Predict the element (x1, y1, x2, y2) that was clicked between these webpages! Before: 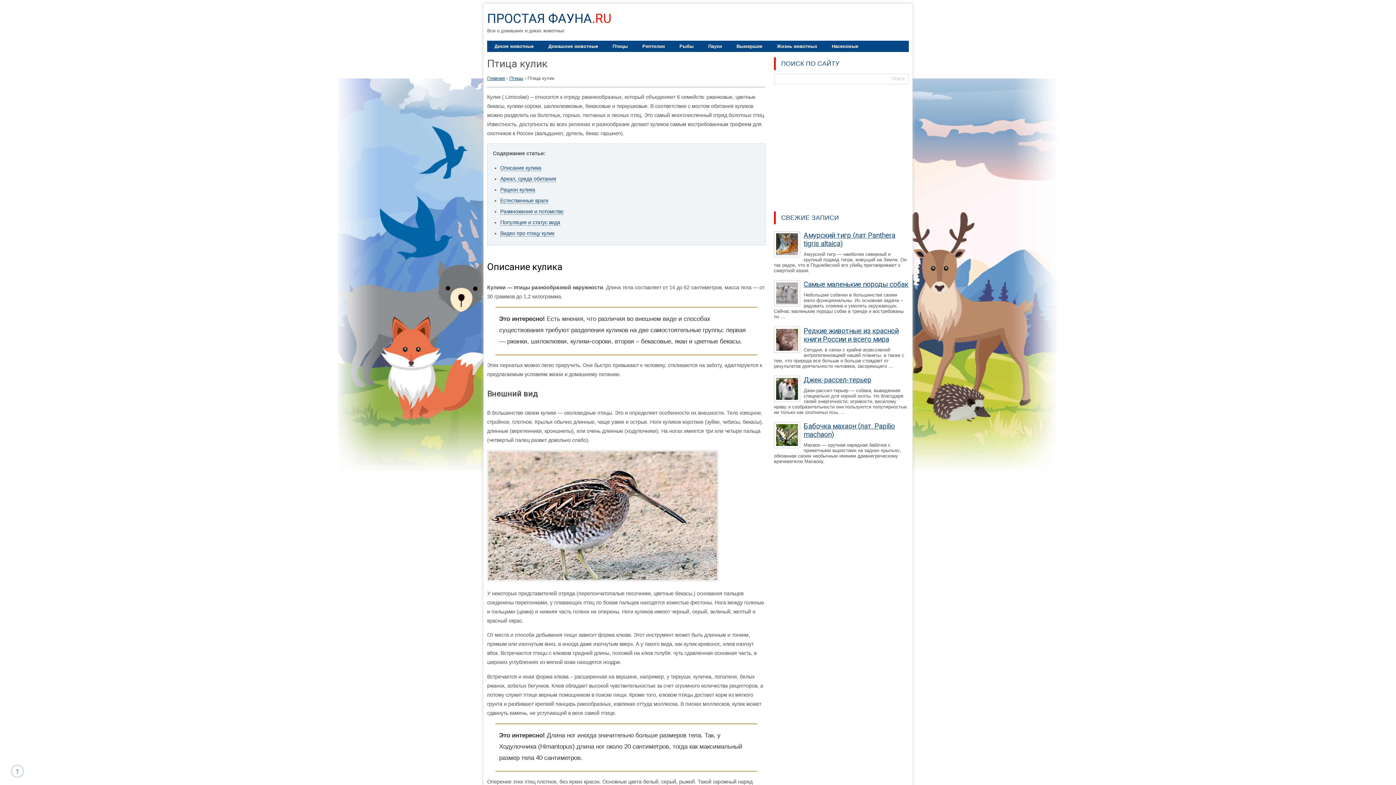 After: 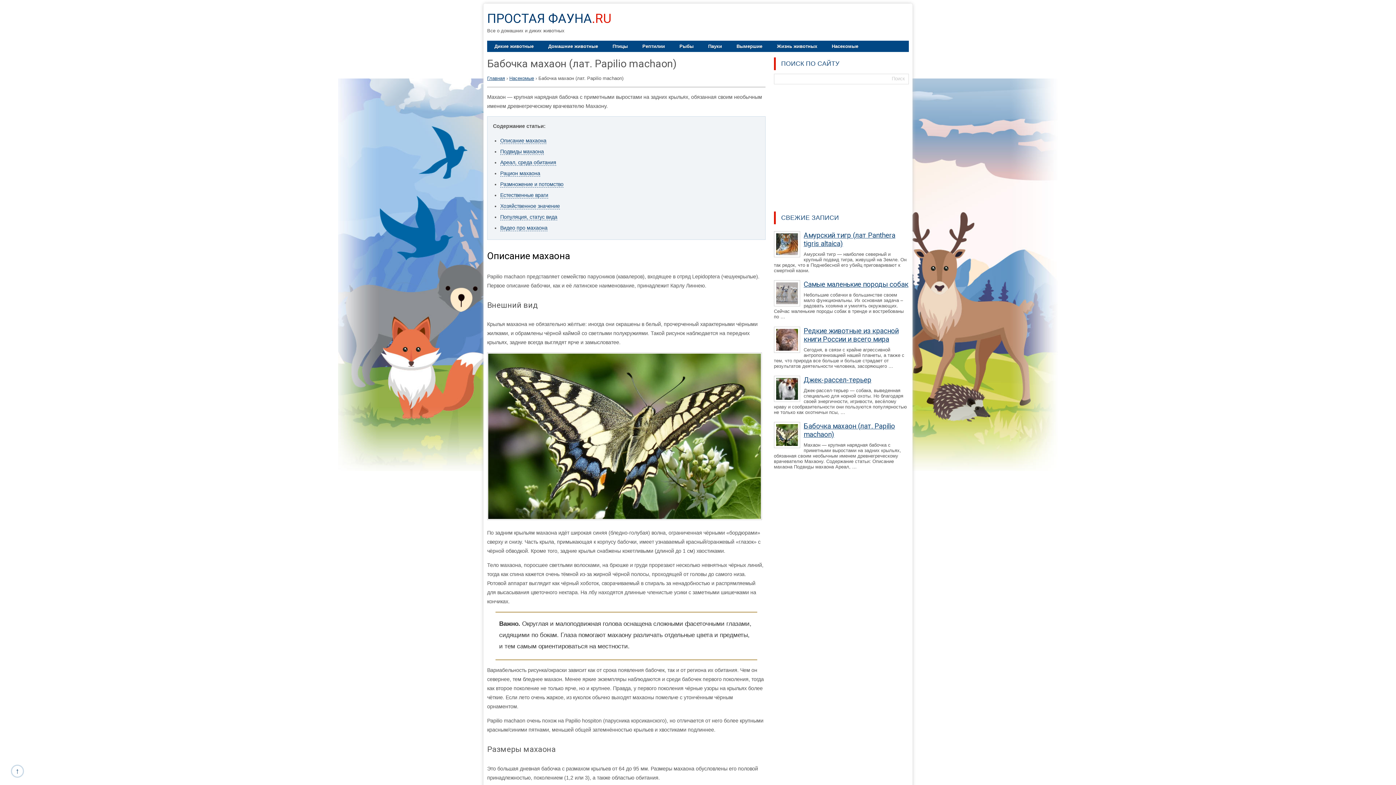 Action: label: Бабочка махаон (лат. Papilio machaon) bbox: (803, 422, 895, 438)